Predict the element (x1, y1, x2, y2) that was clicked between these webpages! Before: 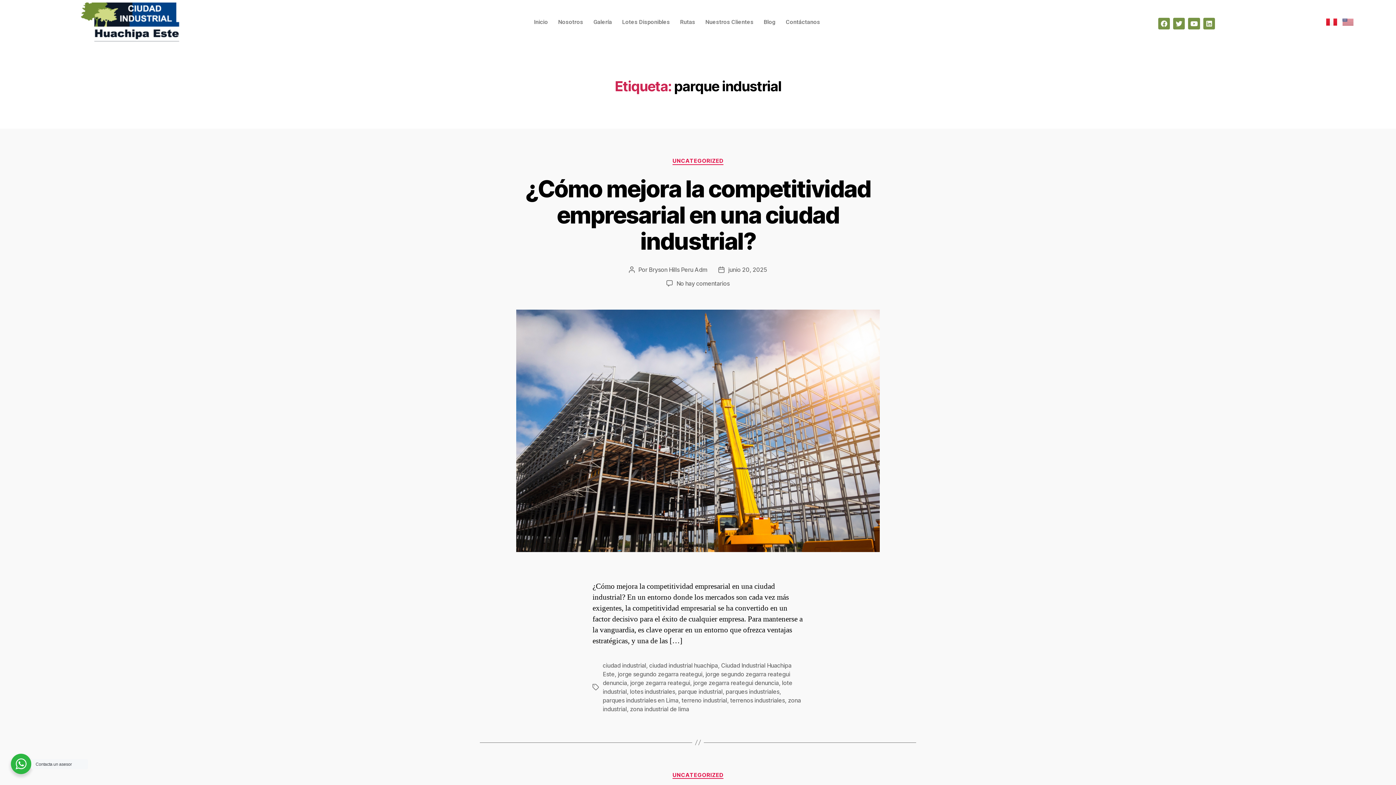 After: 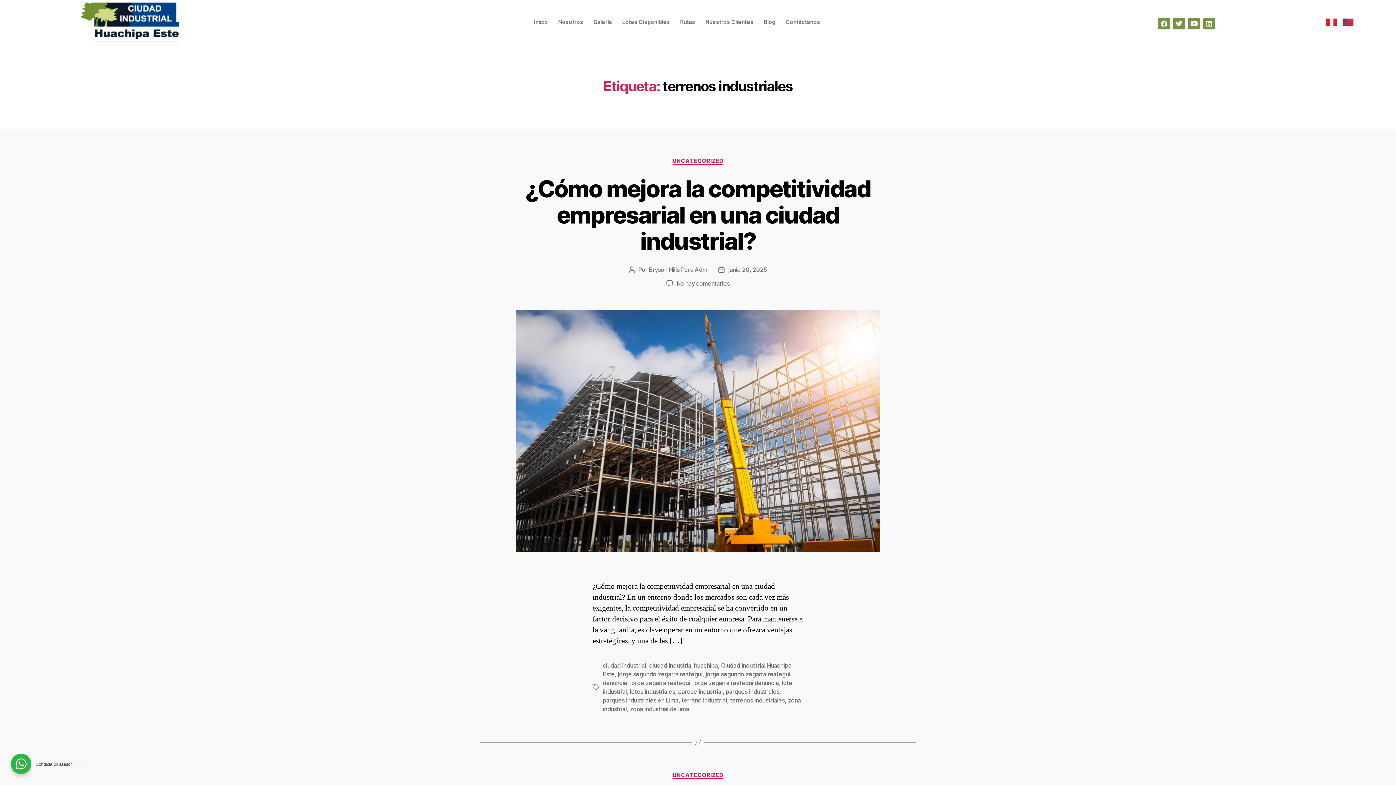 Action: label: terrenos industriales bbox: (730, 696, 785, 704)